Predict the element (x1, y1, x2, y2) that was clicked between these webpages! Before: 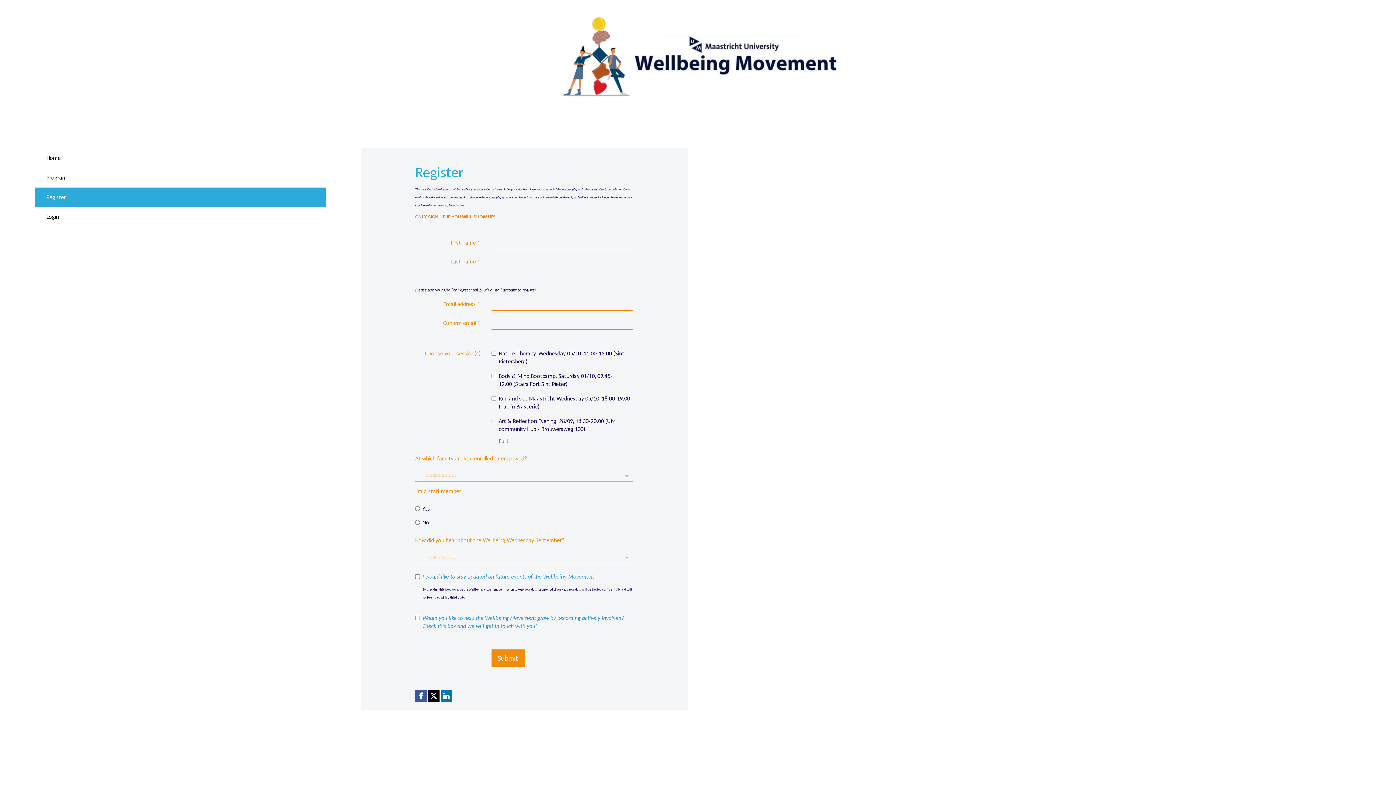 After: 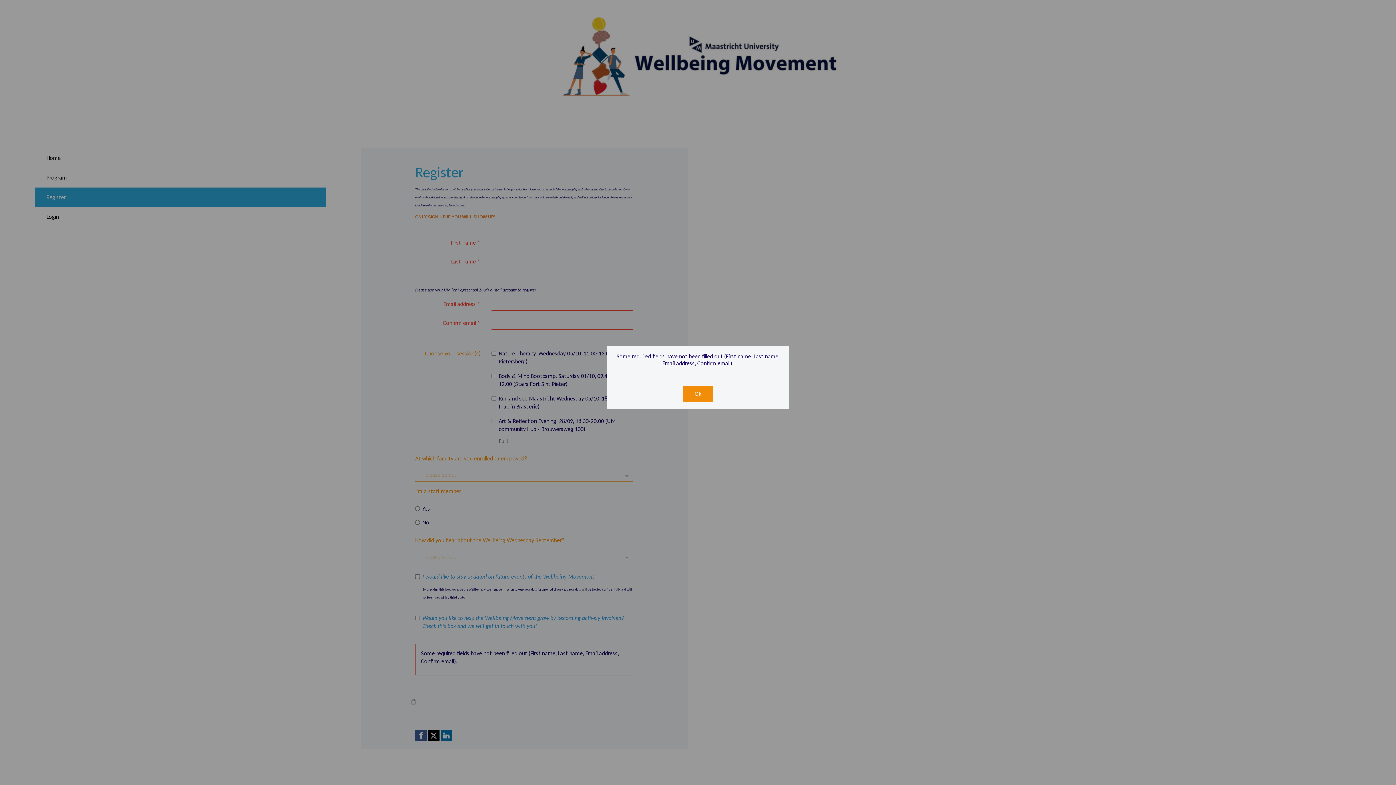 Action: label: Submit bbox: (491, 649, 524, 667)